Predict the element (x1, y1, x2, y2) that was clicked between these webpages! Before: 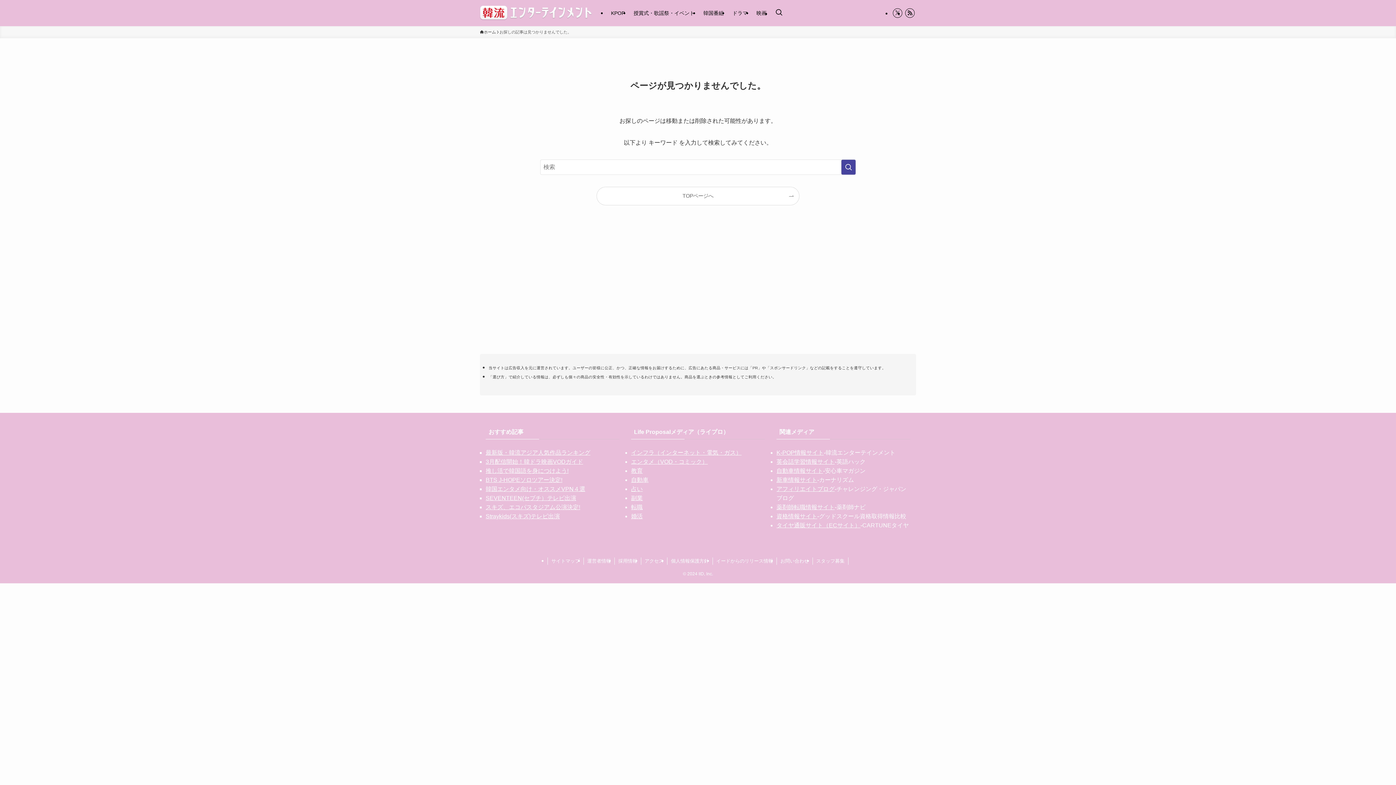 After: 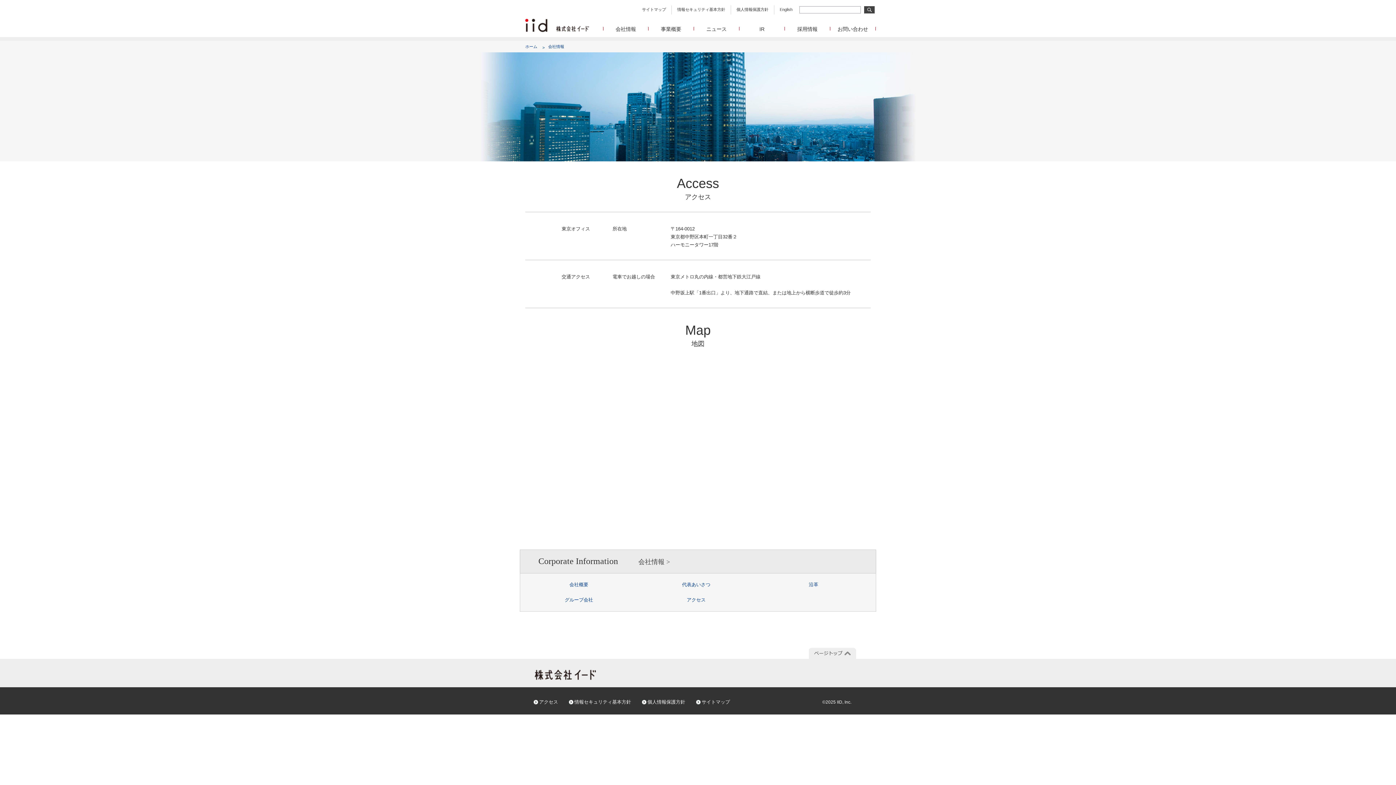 Action: label: アクセス bbox: (641, 557, 667, 565)